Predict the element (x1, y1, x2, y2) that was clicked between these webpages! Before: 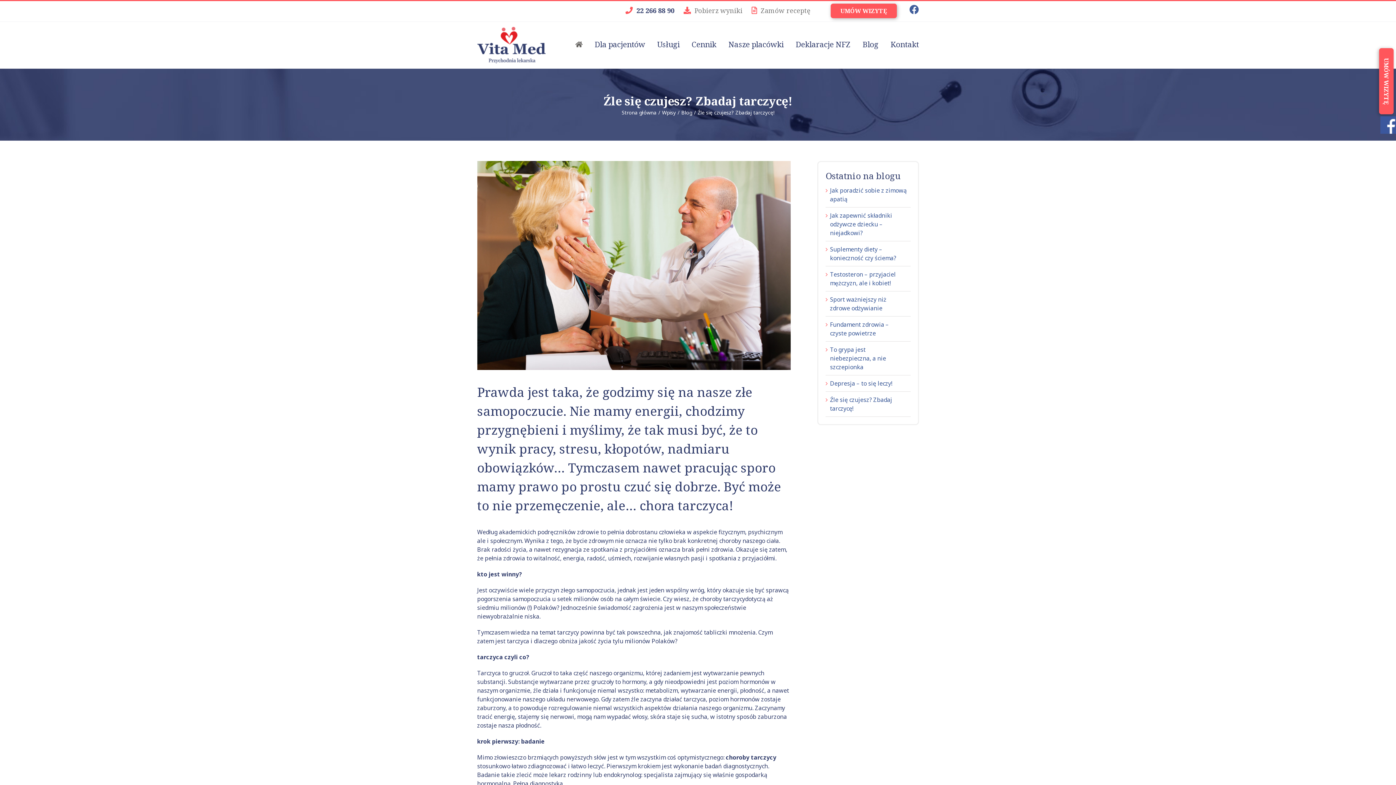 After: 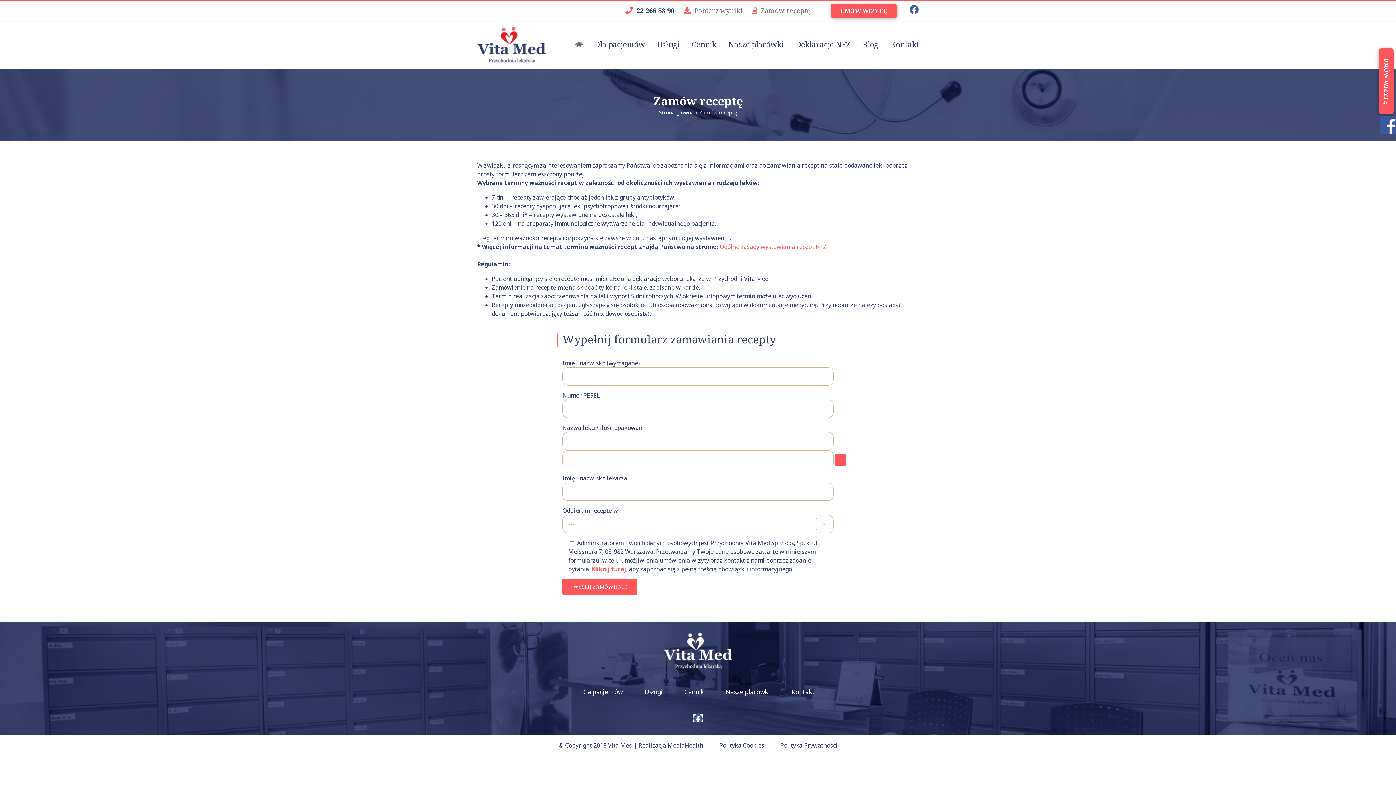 Action: bbox: (760, 6, 810, 14) label: Zamów receptę